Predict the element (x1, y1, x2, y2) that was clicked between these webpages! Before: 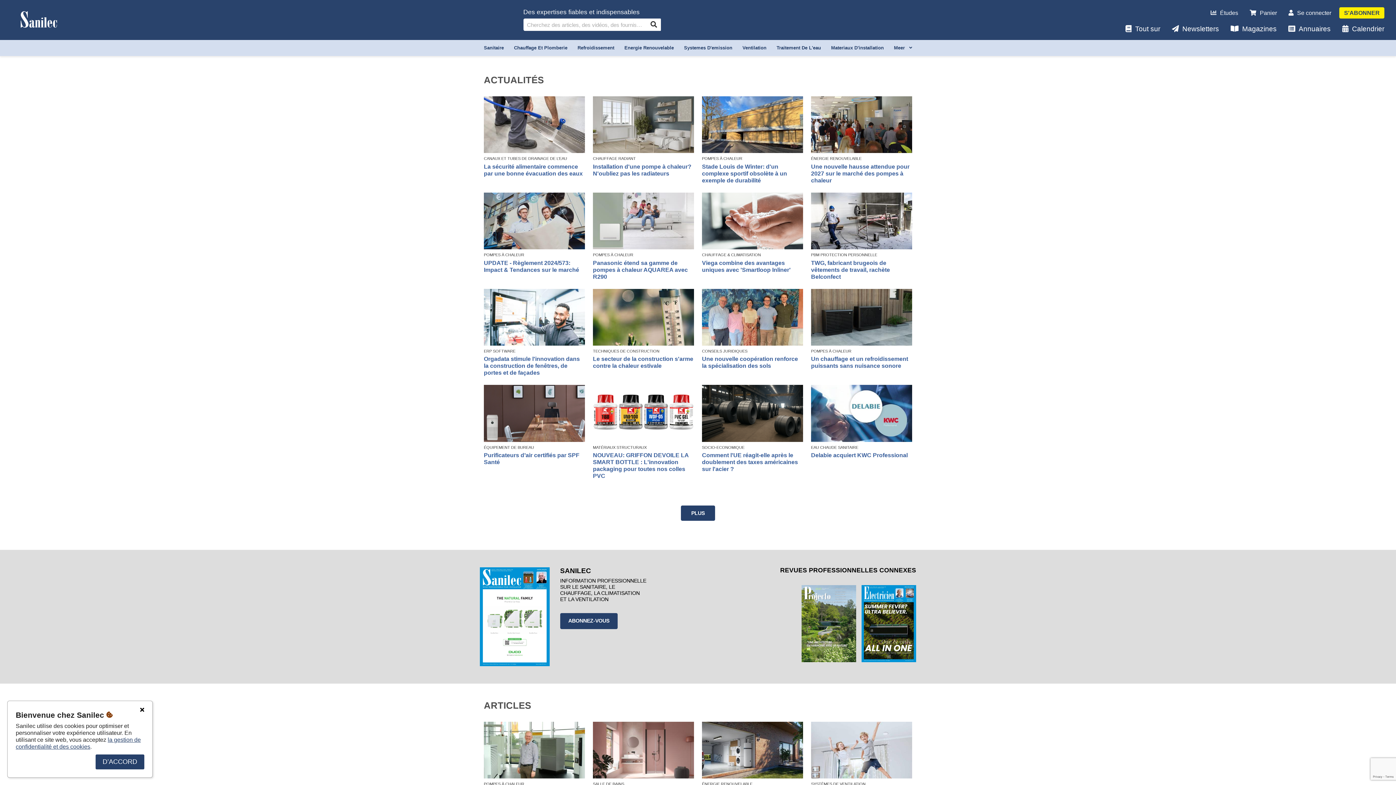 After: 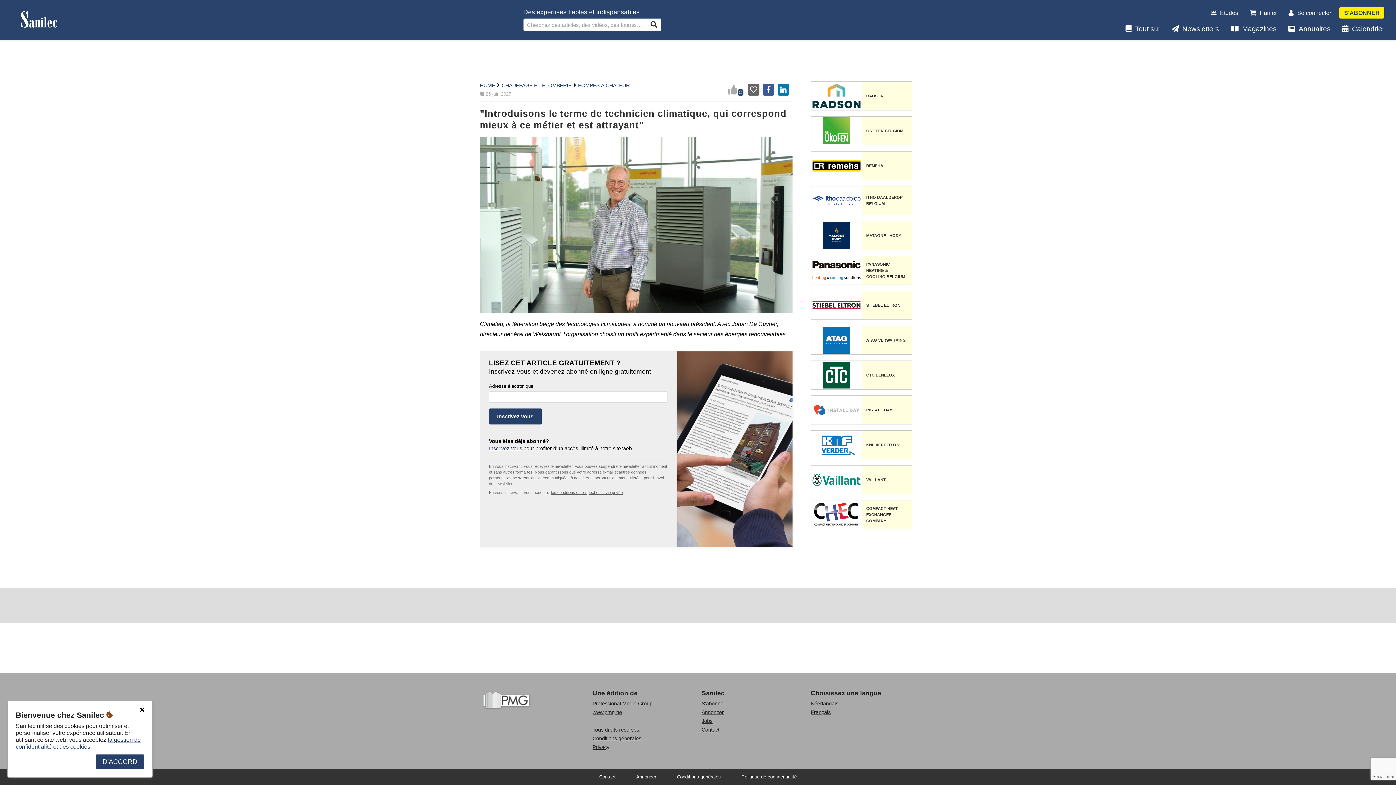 Action: label: POMPES À CHALEUR
"Introduisons le terme de technicien climatique, qui correspond mieux à ce métier et est attrayant" bbox: (484, 722, 585, 809)